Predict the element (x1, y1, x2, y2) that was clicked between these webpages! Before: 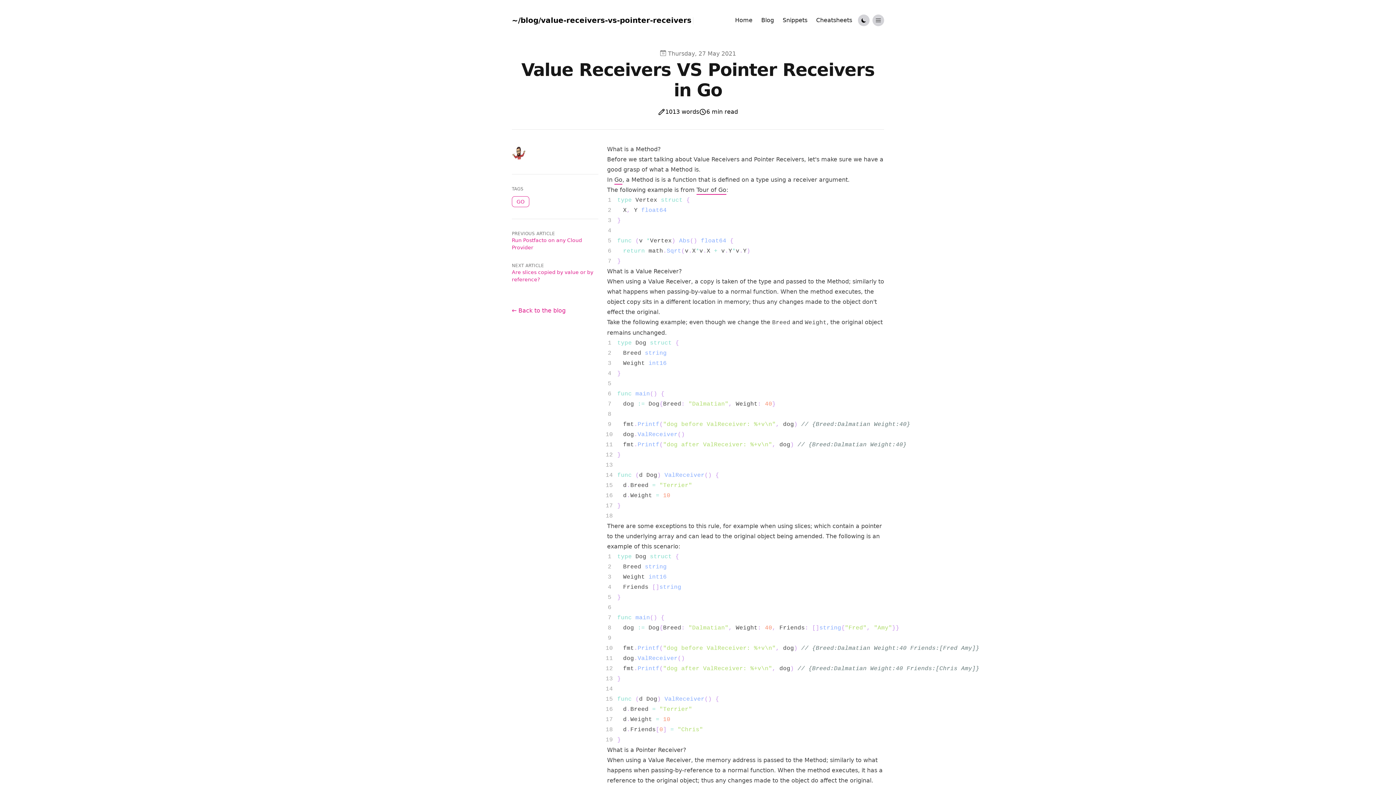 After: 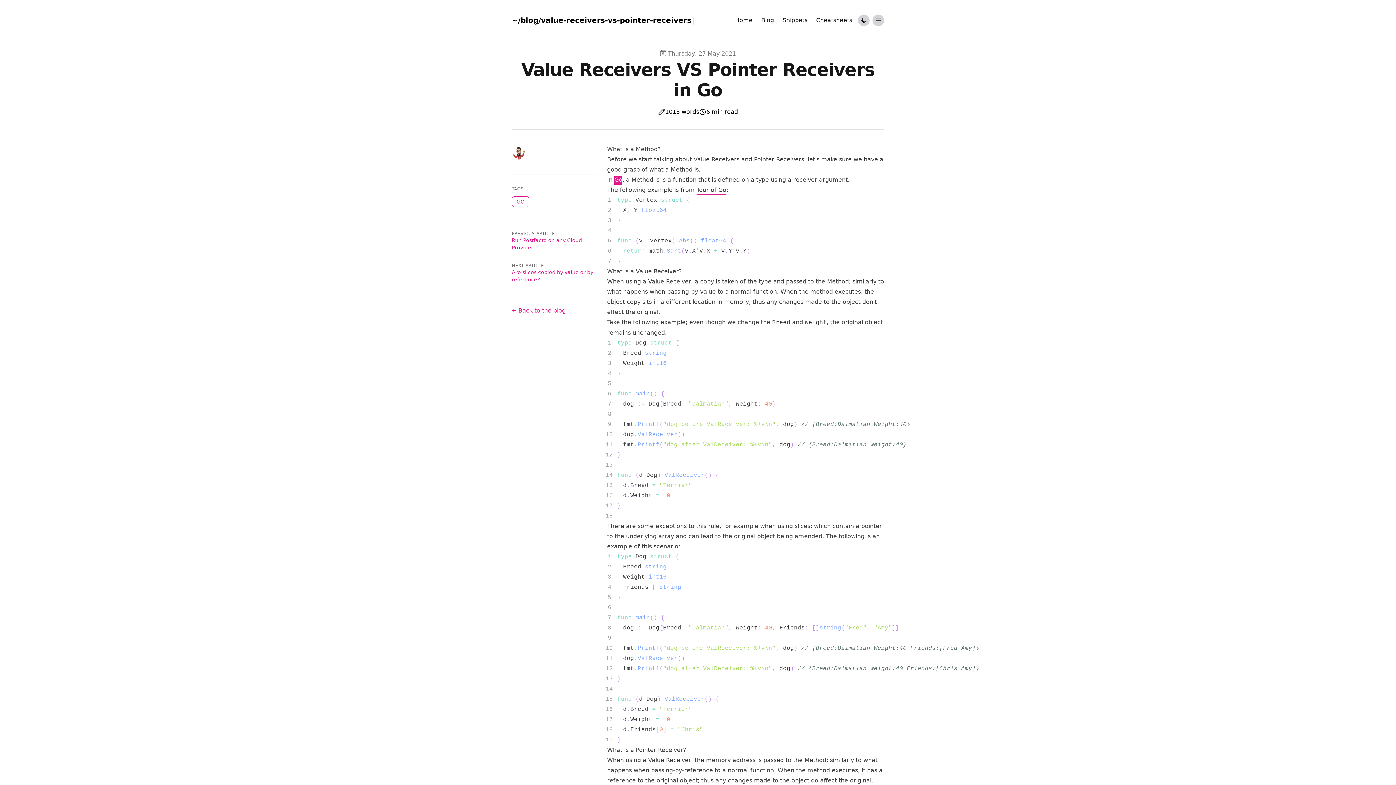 Action: bbox: (614, 176, 622, 184) label: Go